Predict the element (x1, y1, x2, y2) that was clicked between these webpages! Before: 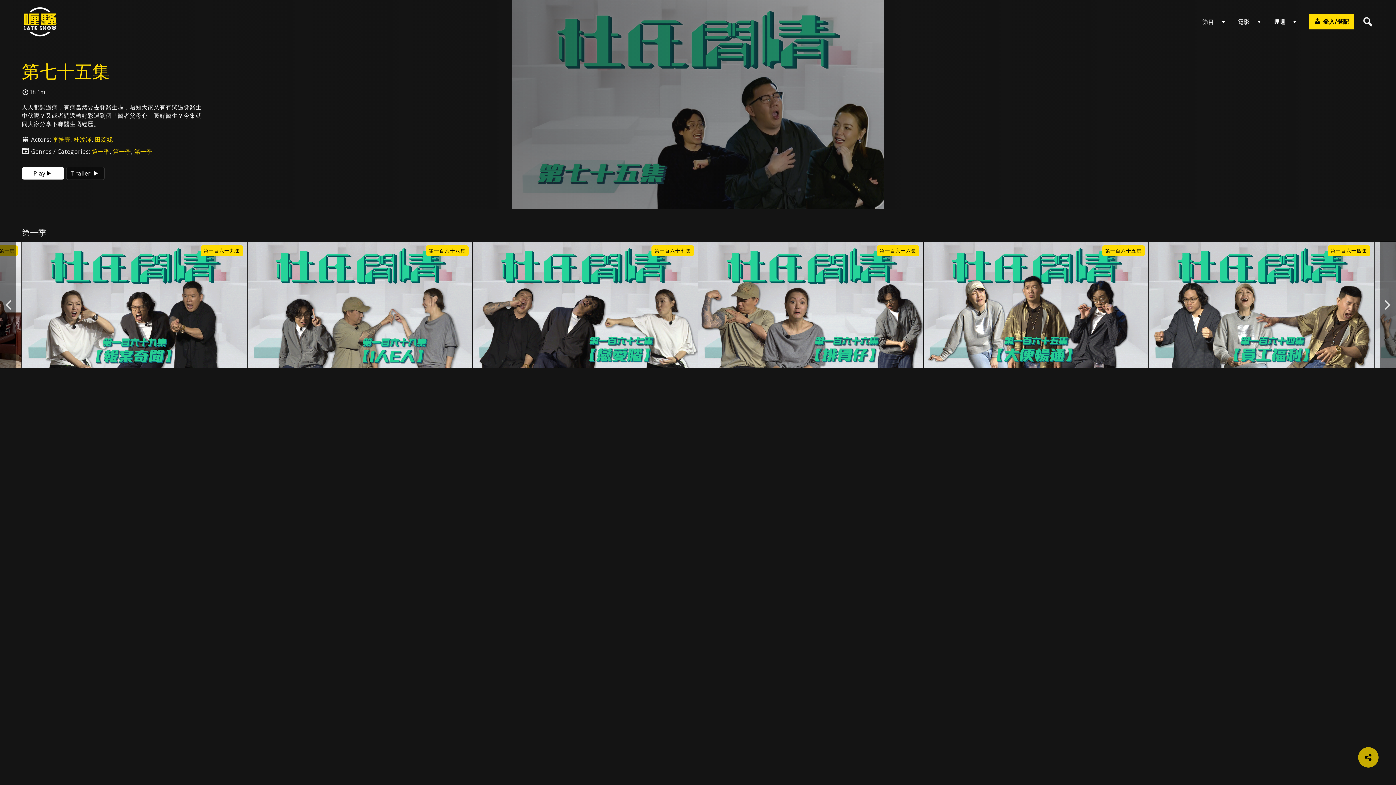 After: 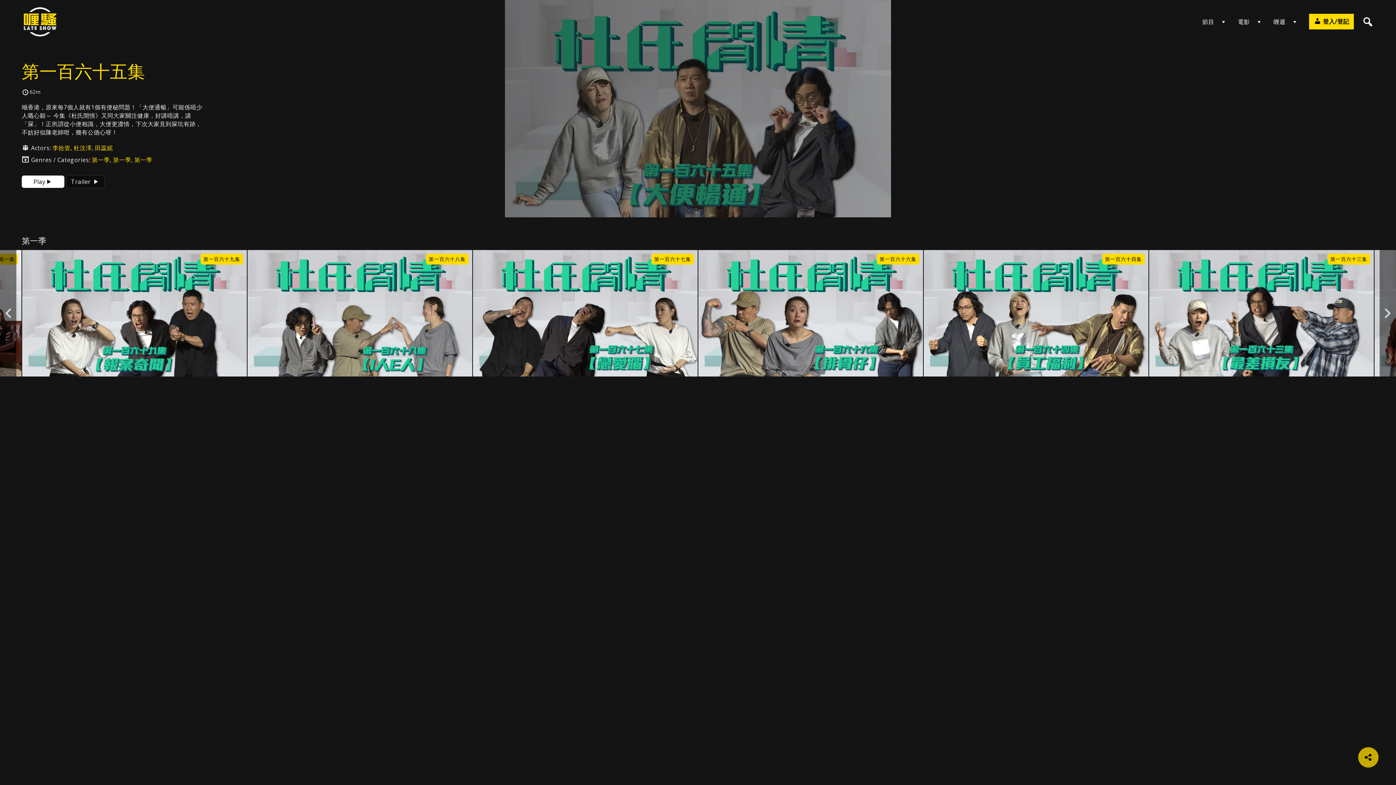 Action: label: 第一百六十五集 bbox: (924, 241, 1148, 368)